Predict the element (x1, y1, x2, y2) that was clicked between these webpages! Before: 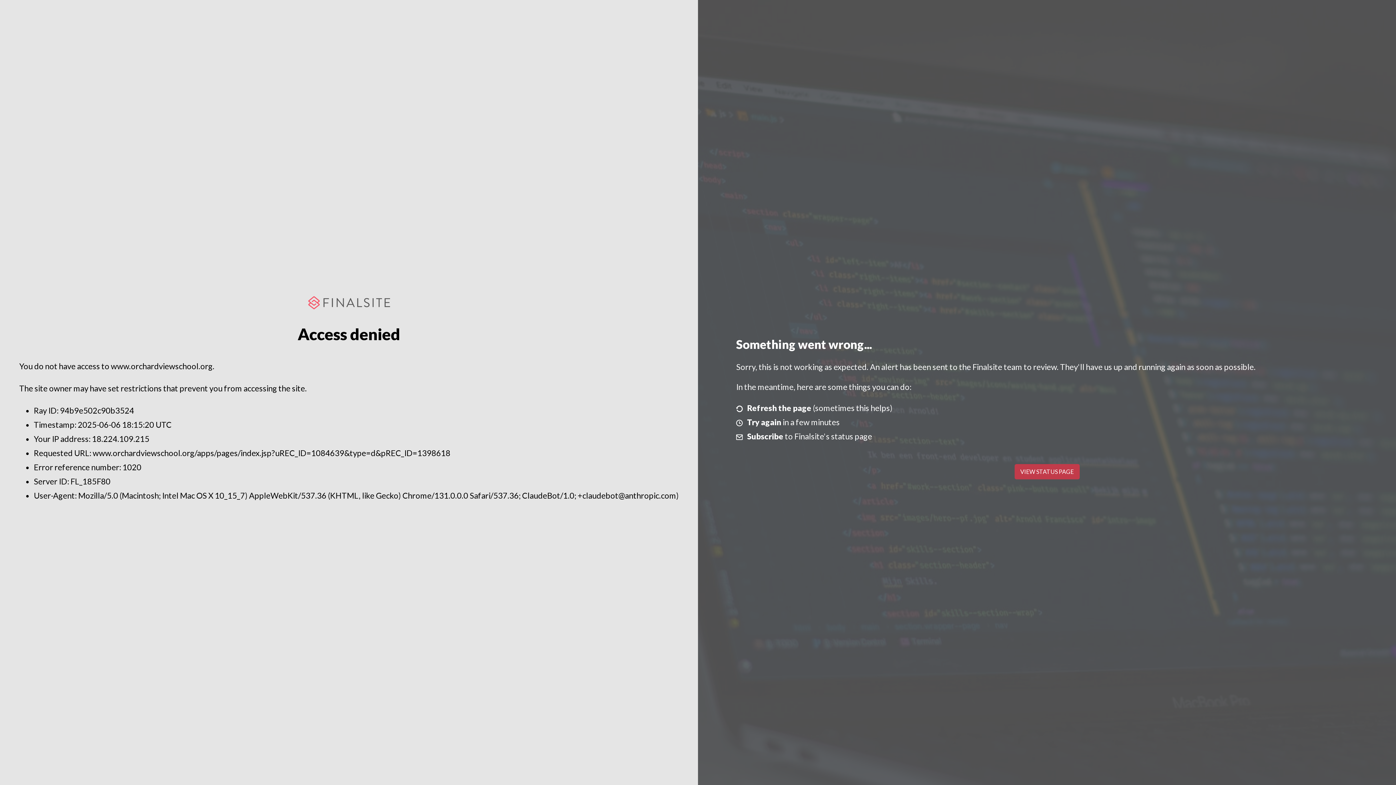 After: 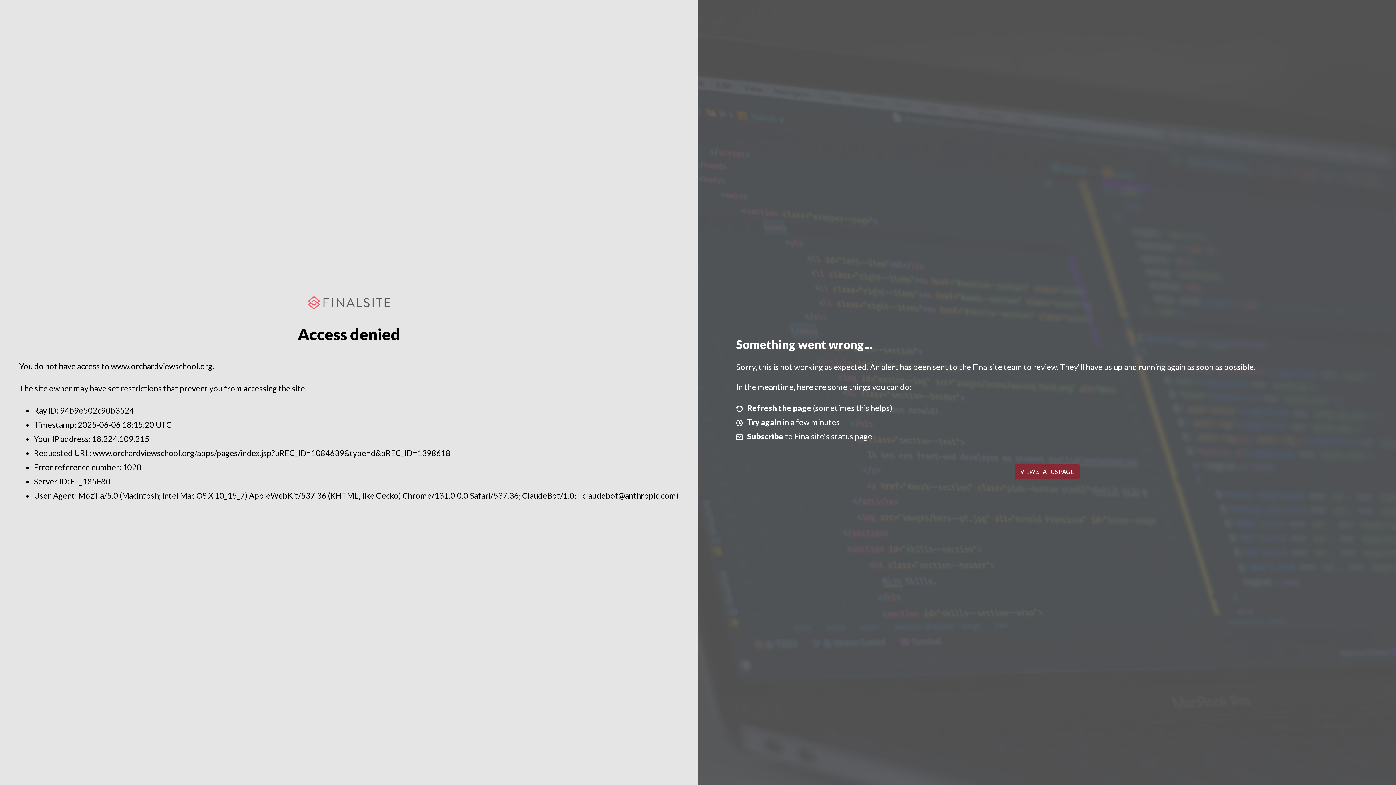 Action: bbox: (1014, 464, 1079, 479) label: VIEW STATUS PAGE